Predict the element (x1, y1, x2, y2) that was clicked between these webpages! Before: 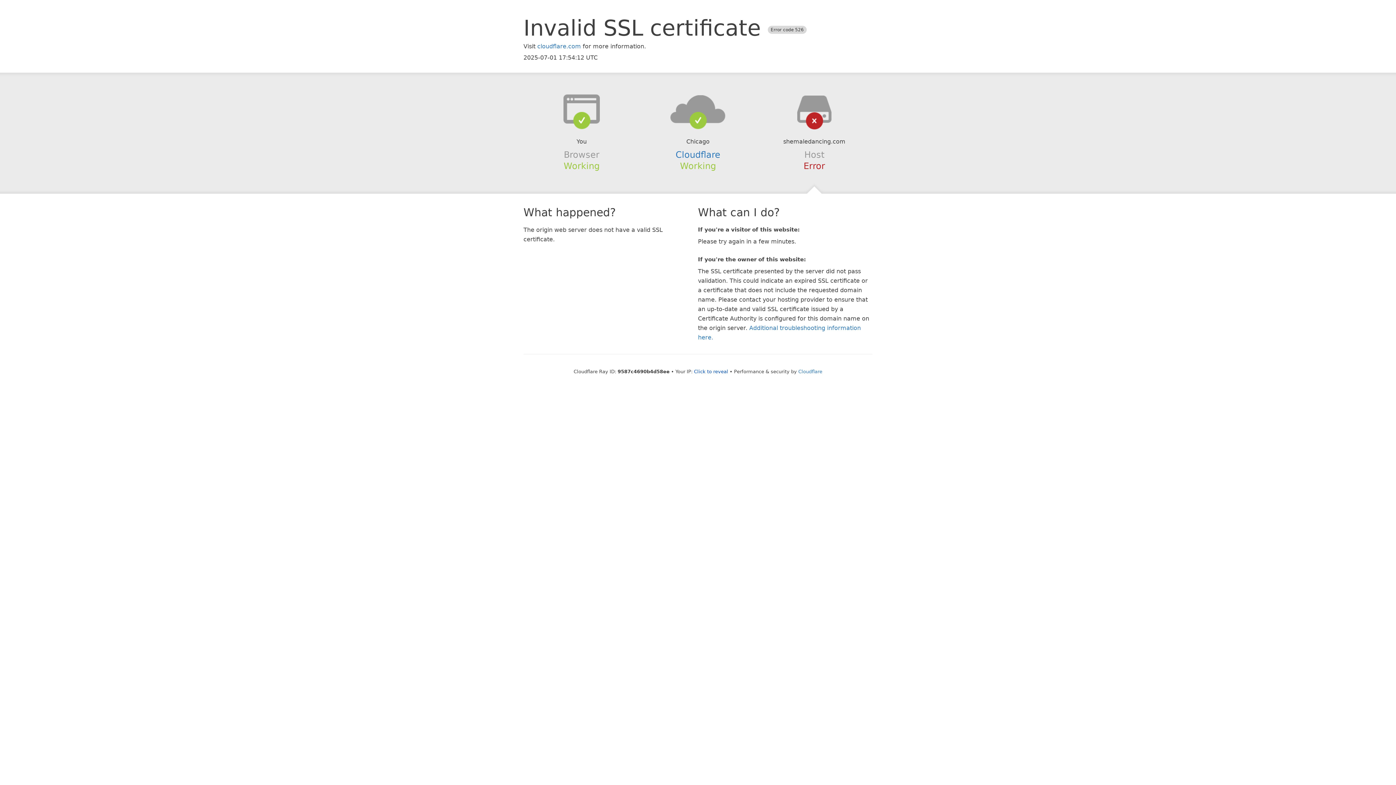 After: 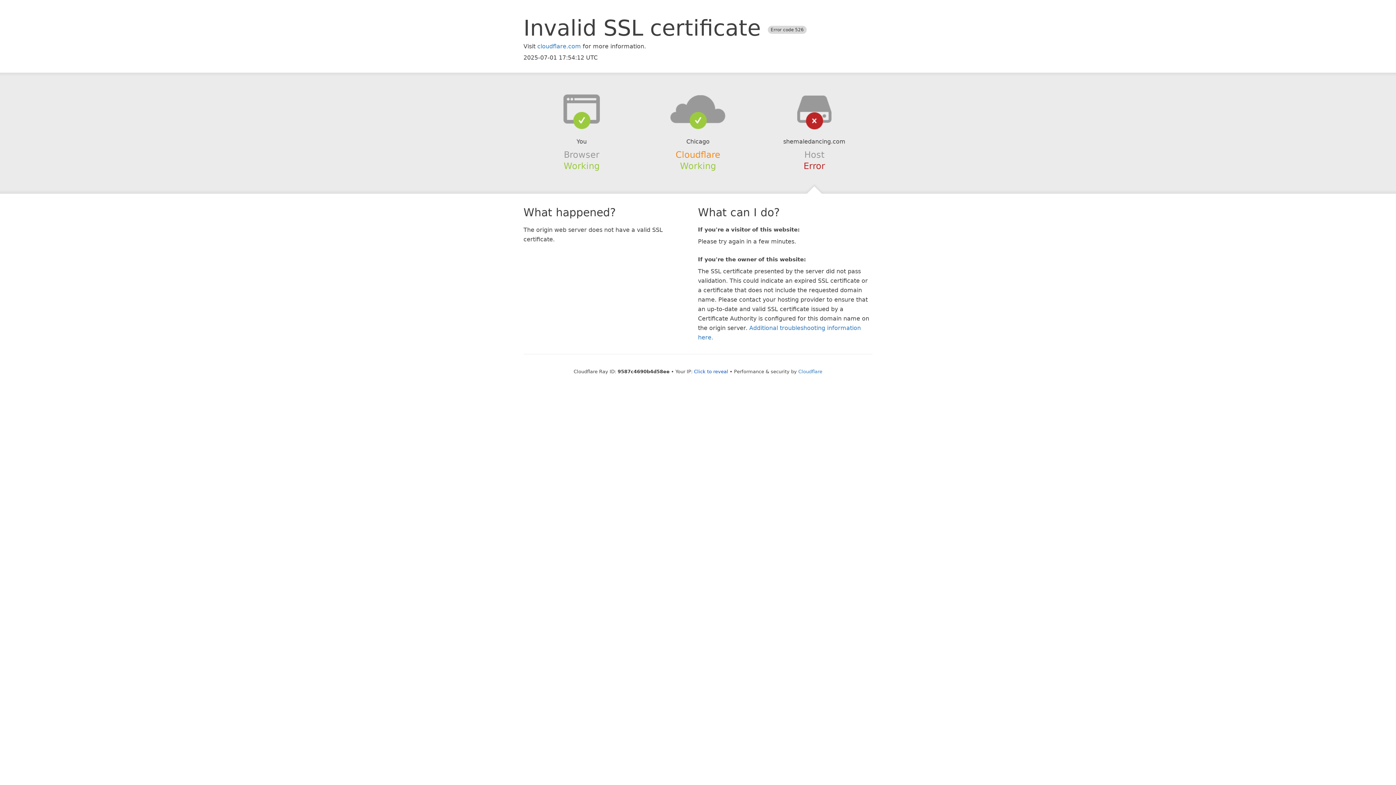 Action: bbox: (675, 149, 720, 159) label: Cloudflare